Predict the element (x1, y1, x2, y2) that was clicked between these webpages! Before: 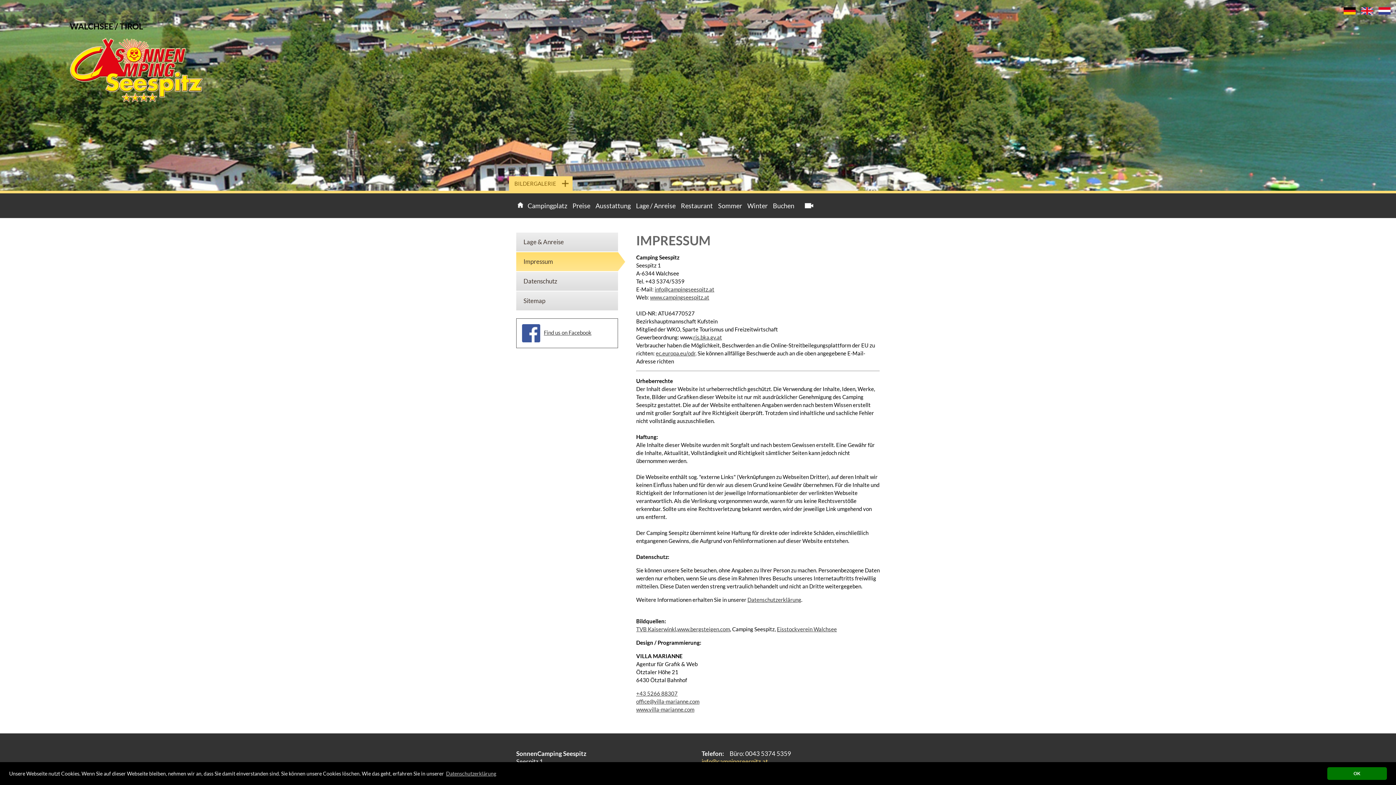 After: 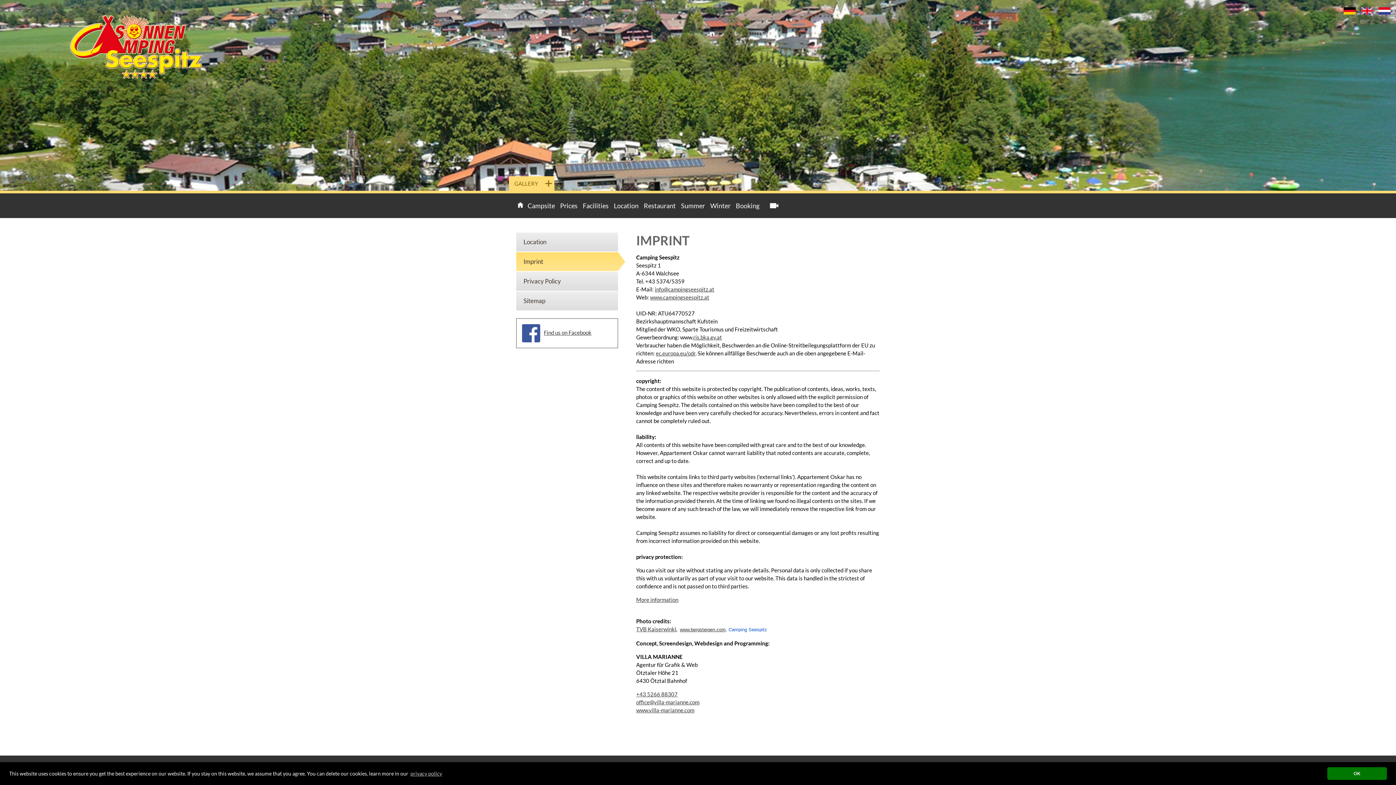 Action: bbox: (1361, 9, 1373, 15)